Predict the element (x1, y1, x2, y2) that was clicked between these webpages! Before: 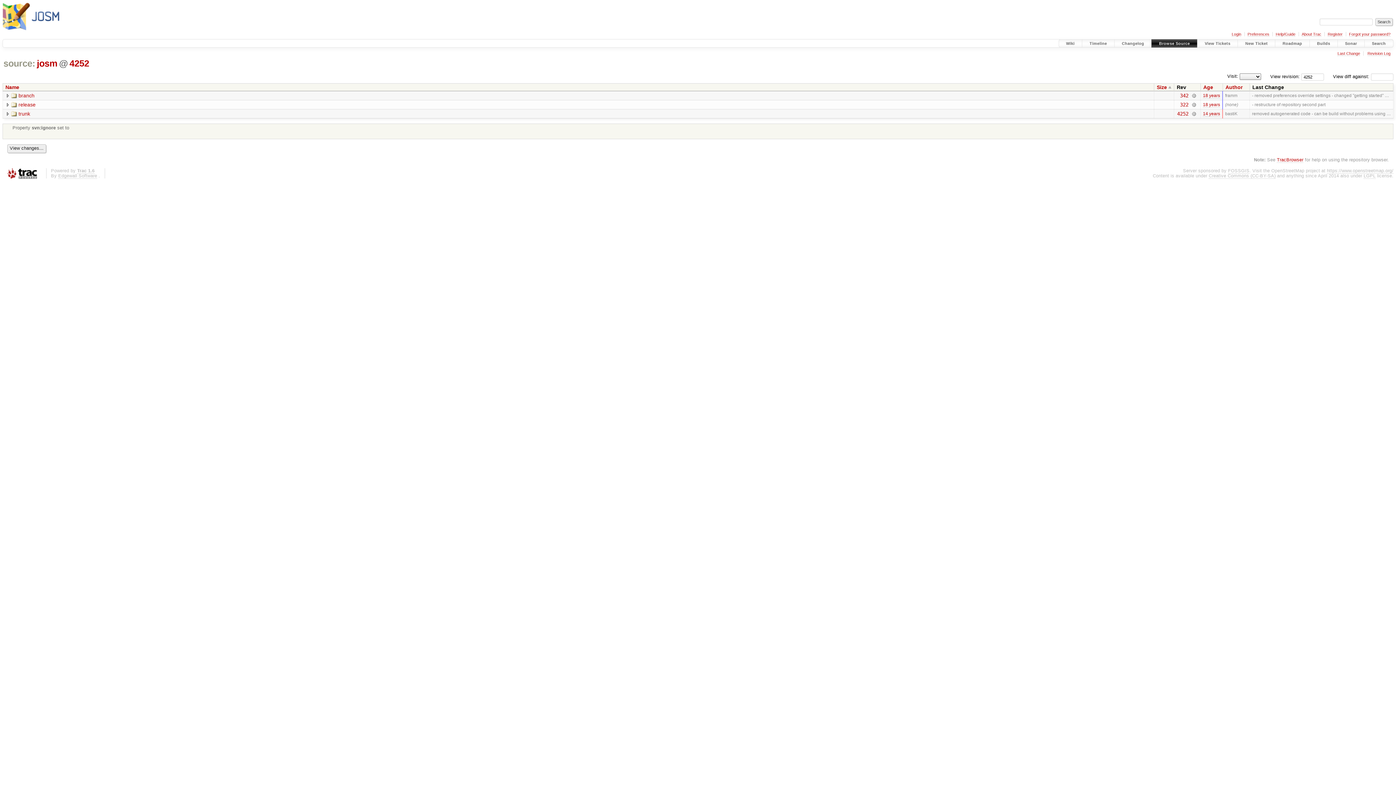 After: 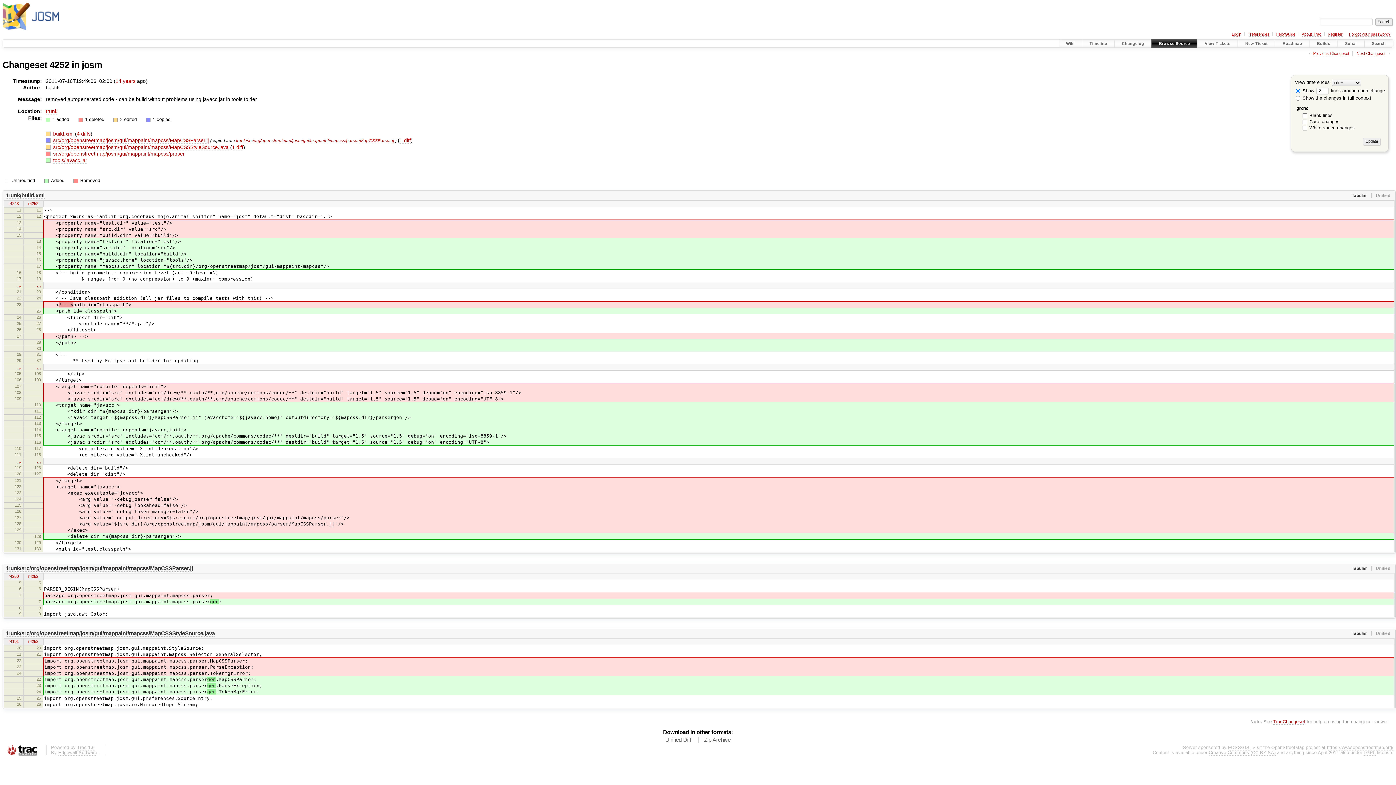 Action: label: 4252 bbox: (68, 58, 90, 68)